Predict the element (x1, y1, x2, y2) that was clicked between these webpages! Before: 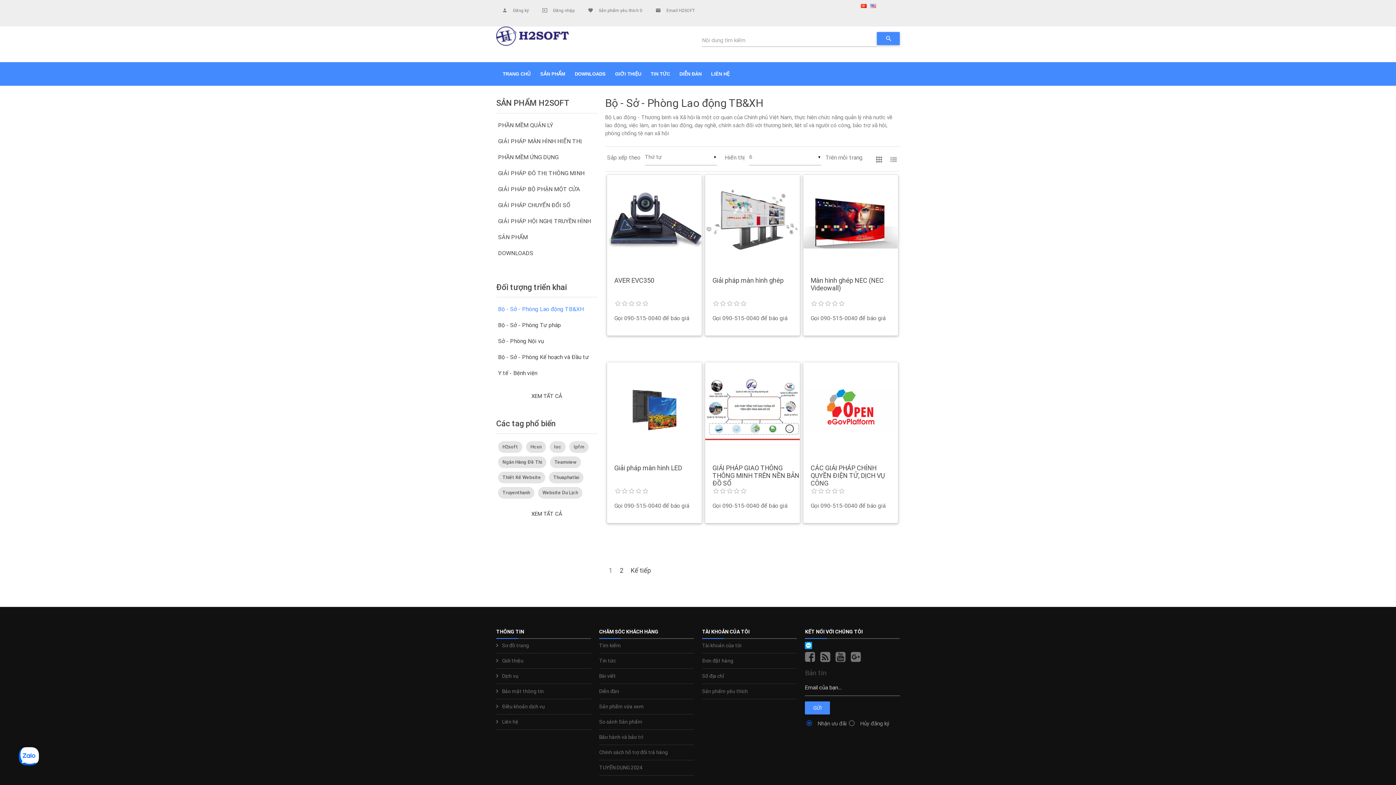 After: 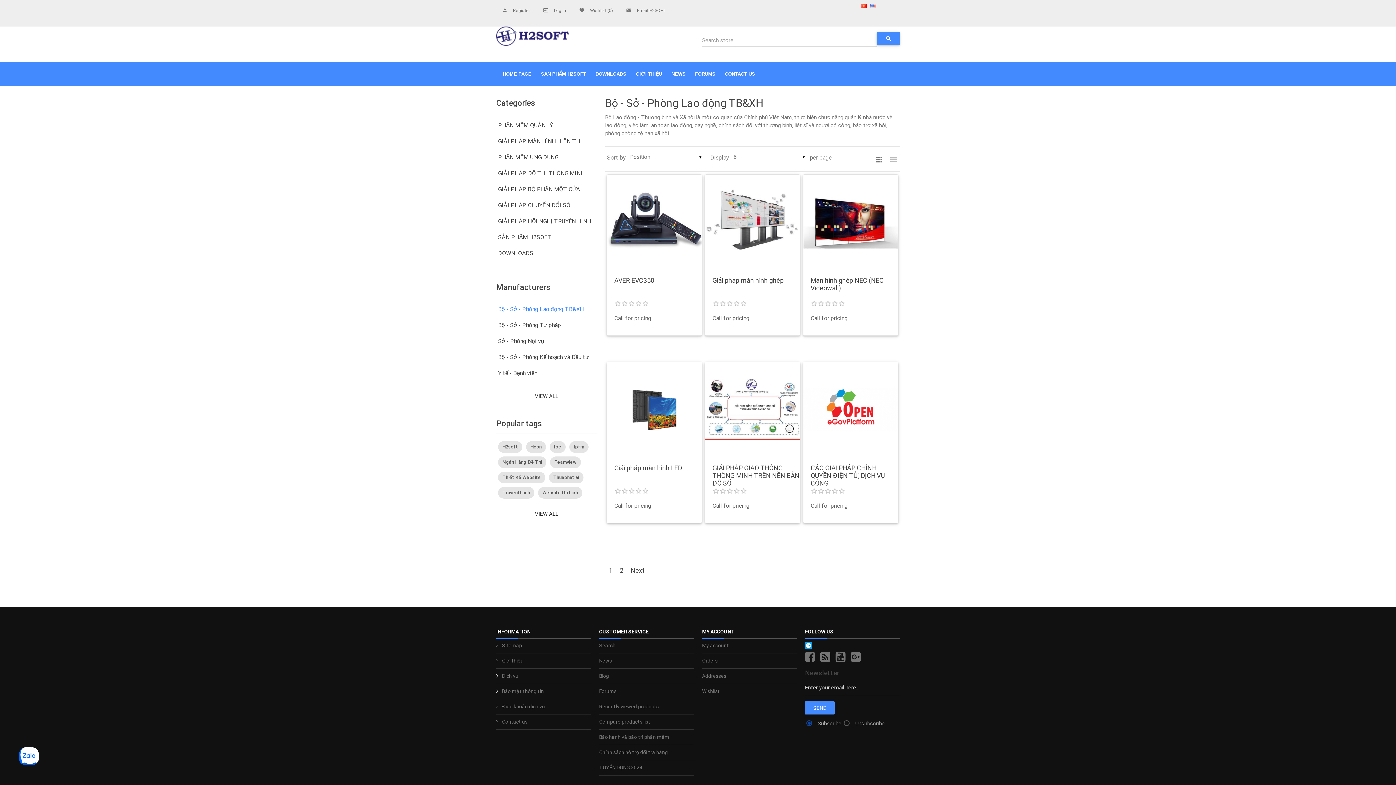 Action: bbox: (869, 0, 877, 11)